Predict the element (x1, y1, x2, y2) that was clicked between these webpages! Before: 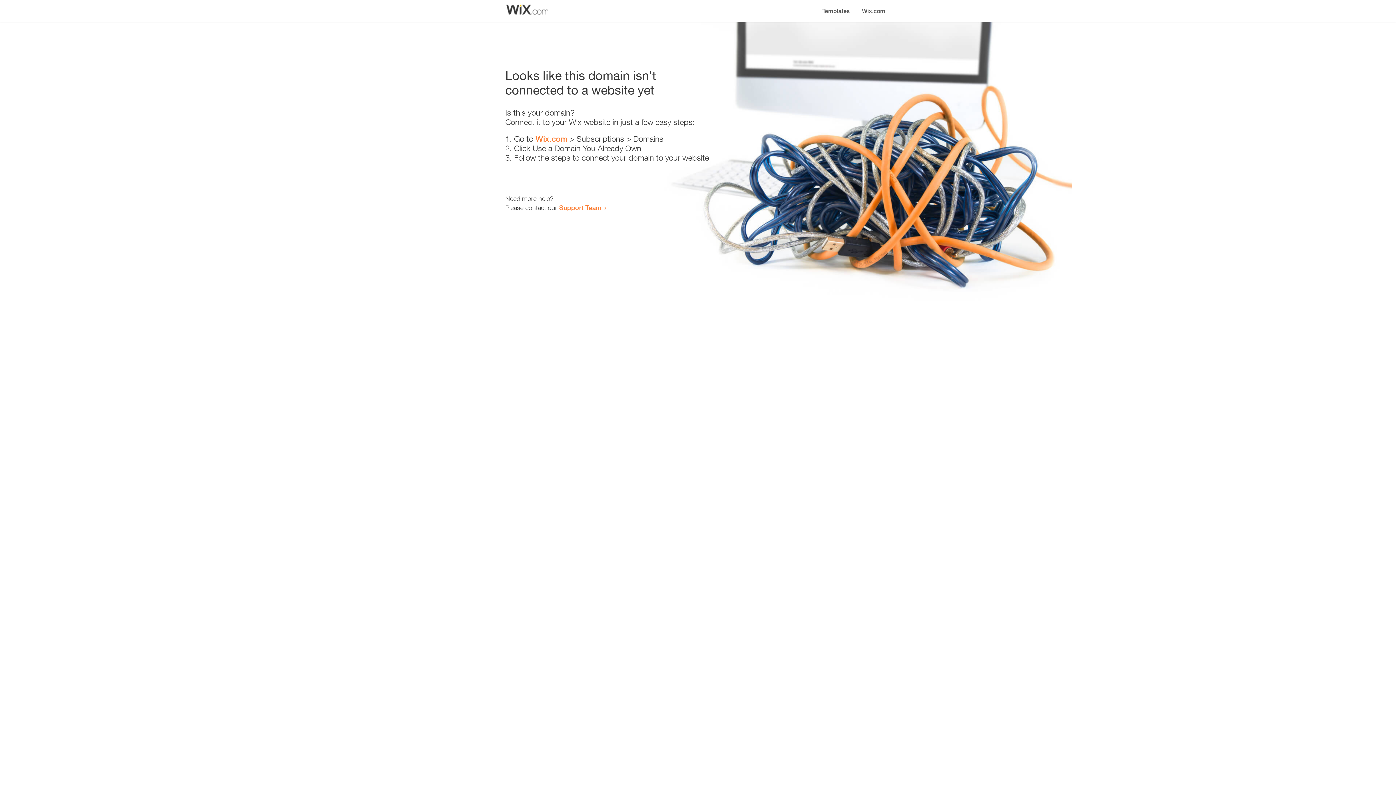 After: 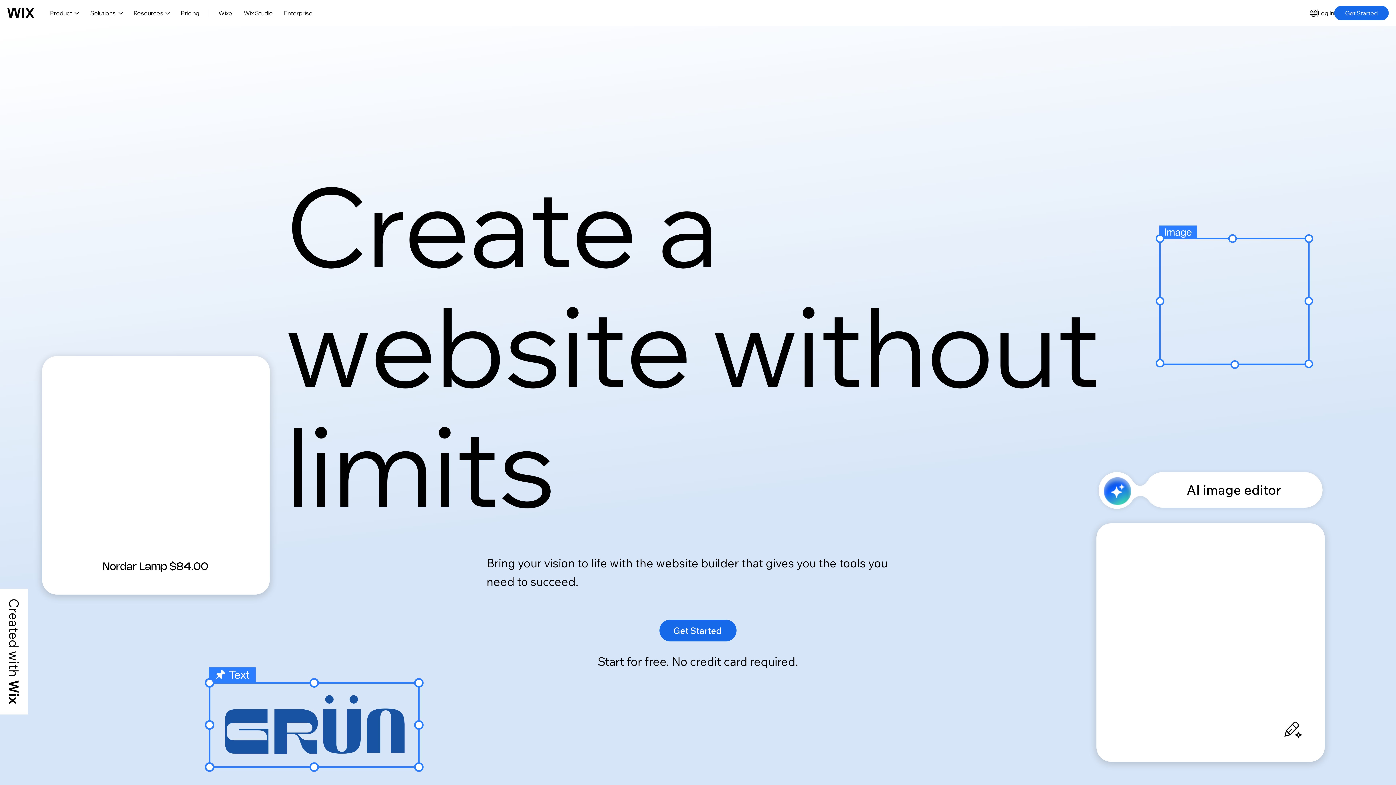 Action: label: Wix.com bbox: (856, 0, 890, 14)